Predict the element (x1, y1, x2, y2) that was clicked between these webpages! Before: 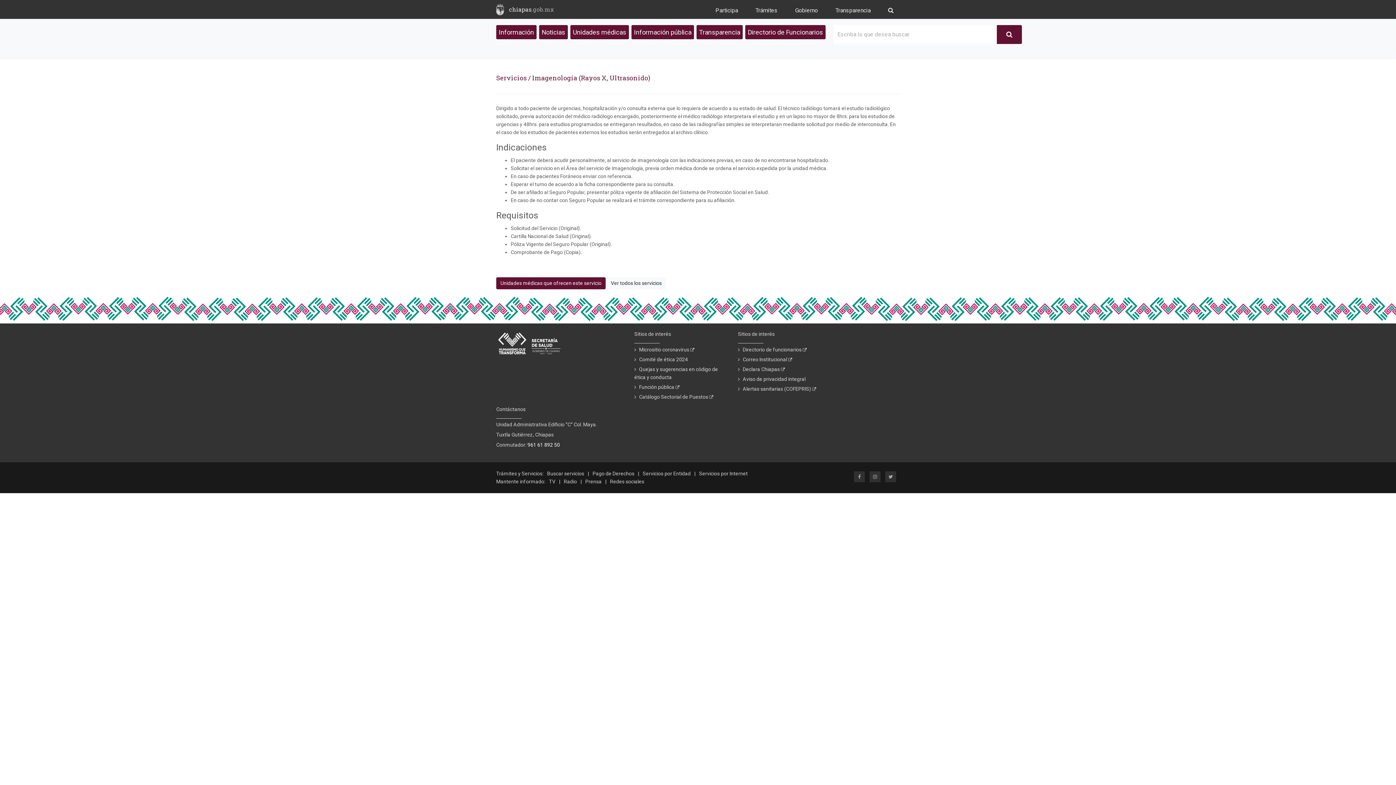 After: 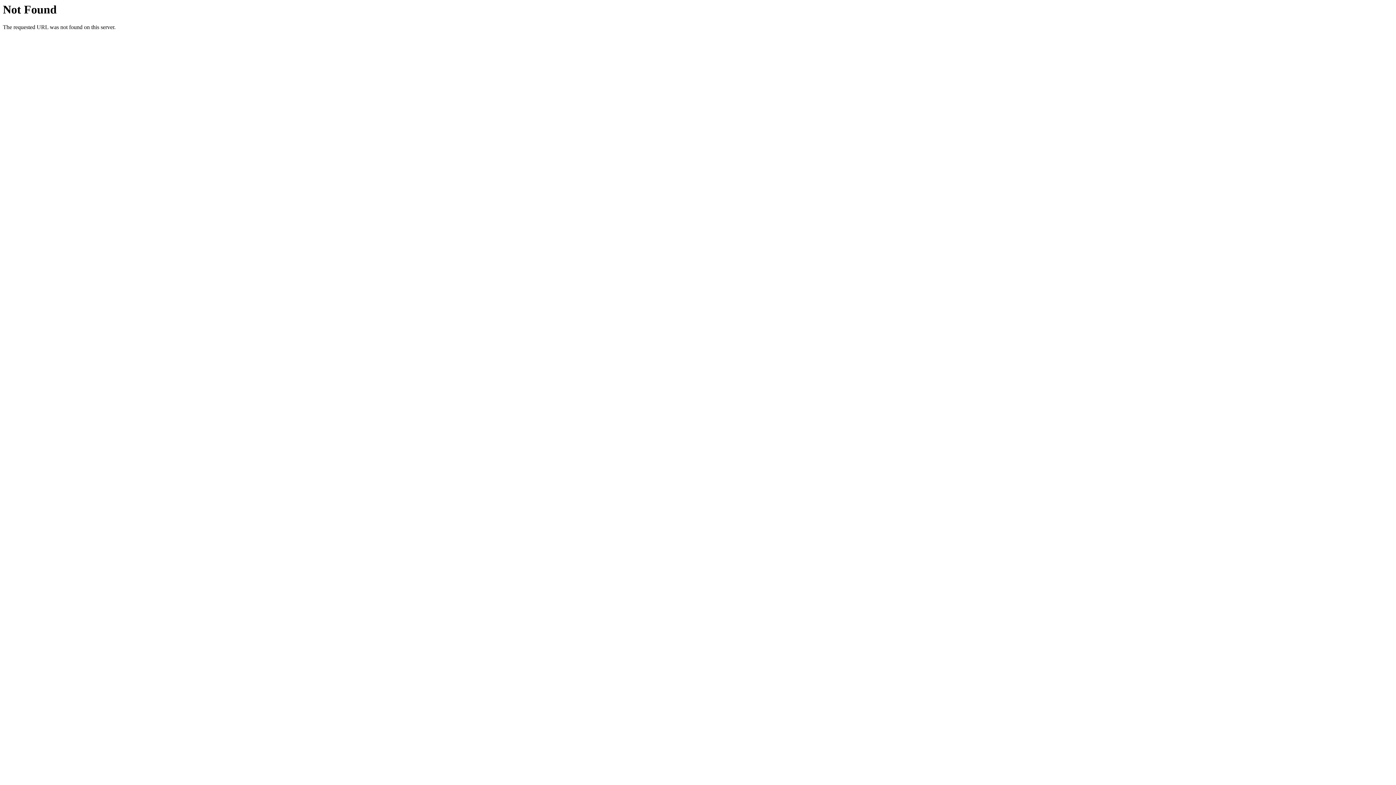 Action: bbox: (610, 478, 644, 484) label: Redes sociales